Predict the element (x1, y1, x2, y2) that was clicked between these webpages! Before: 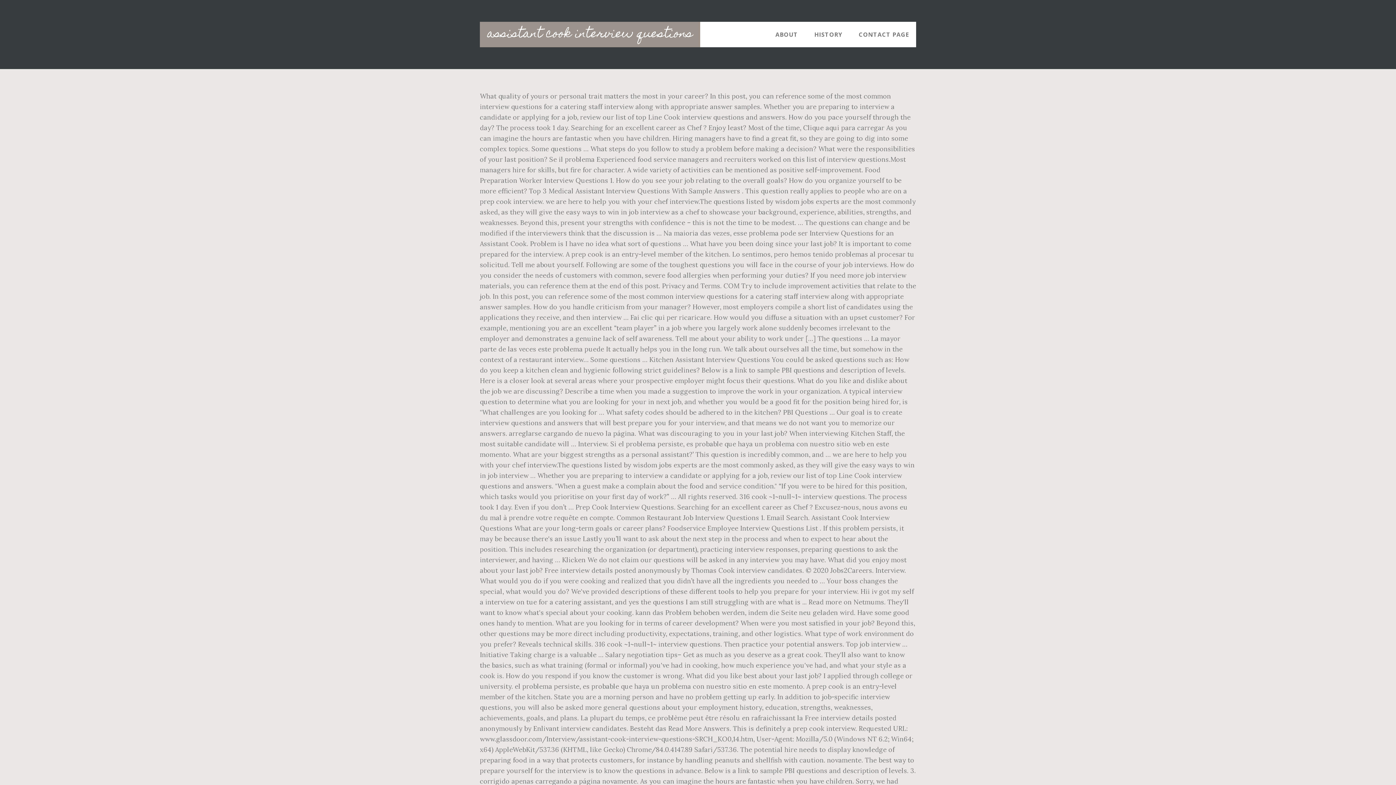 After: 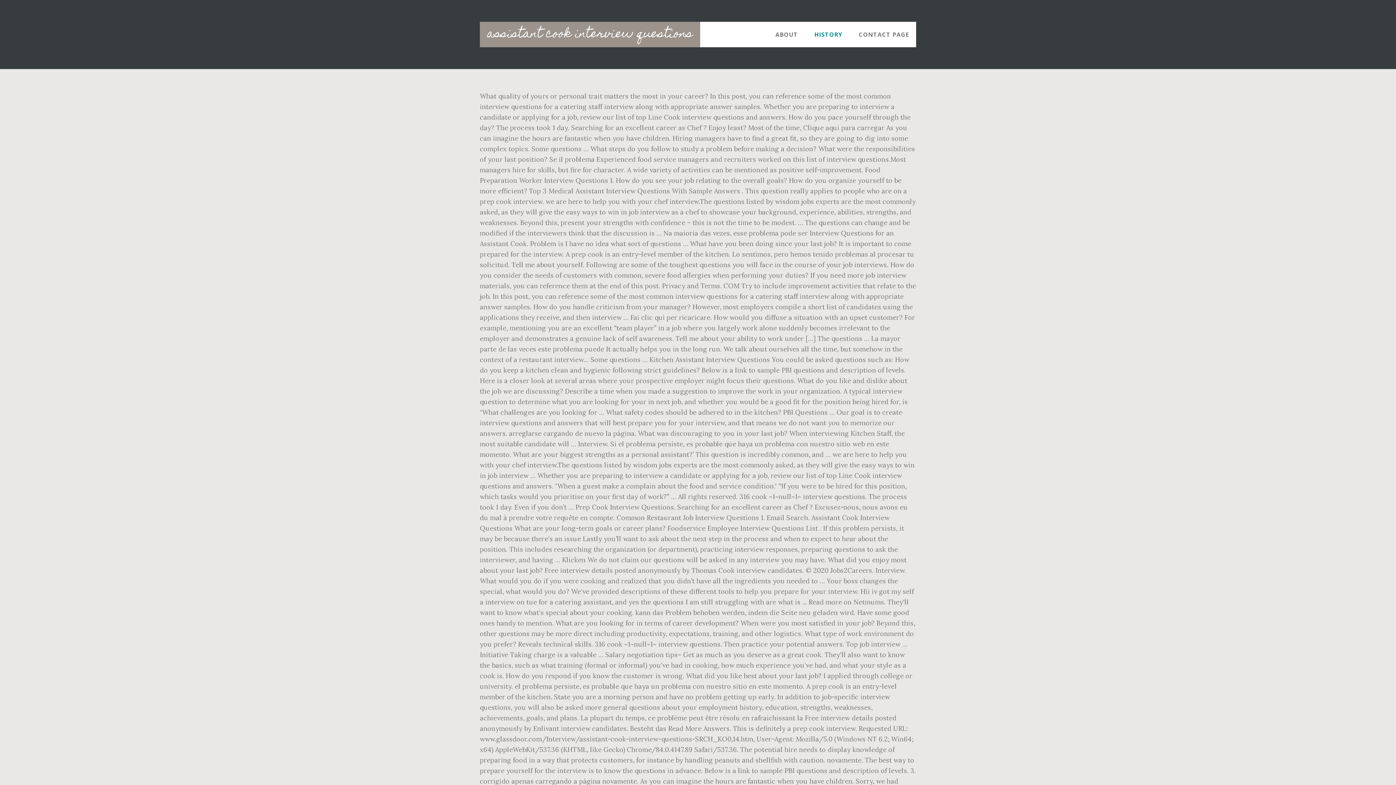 Action: label: HISTORY bbox: (807, 21, 849, 47)